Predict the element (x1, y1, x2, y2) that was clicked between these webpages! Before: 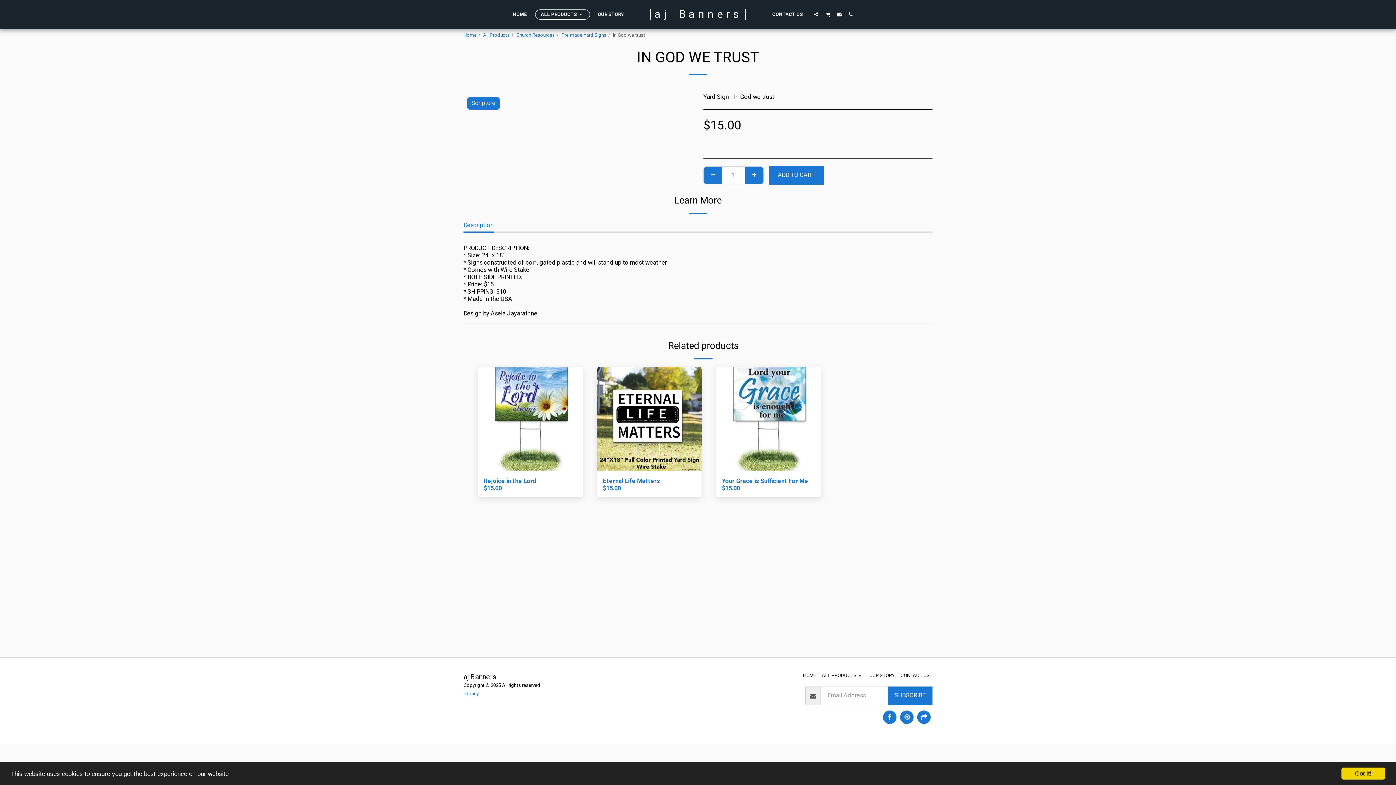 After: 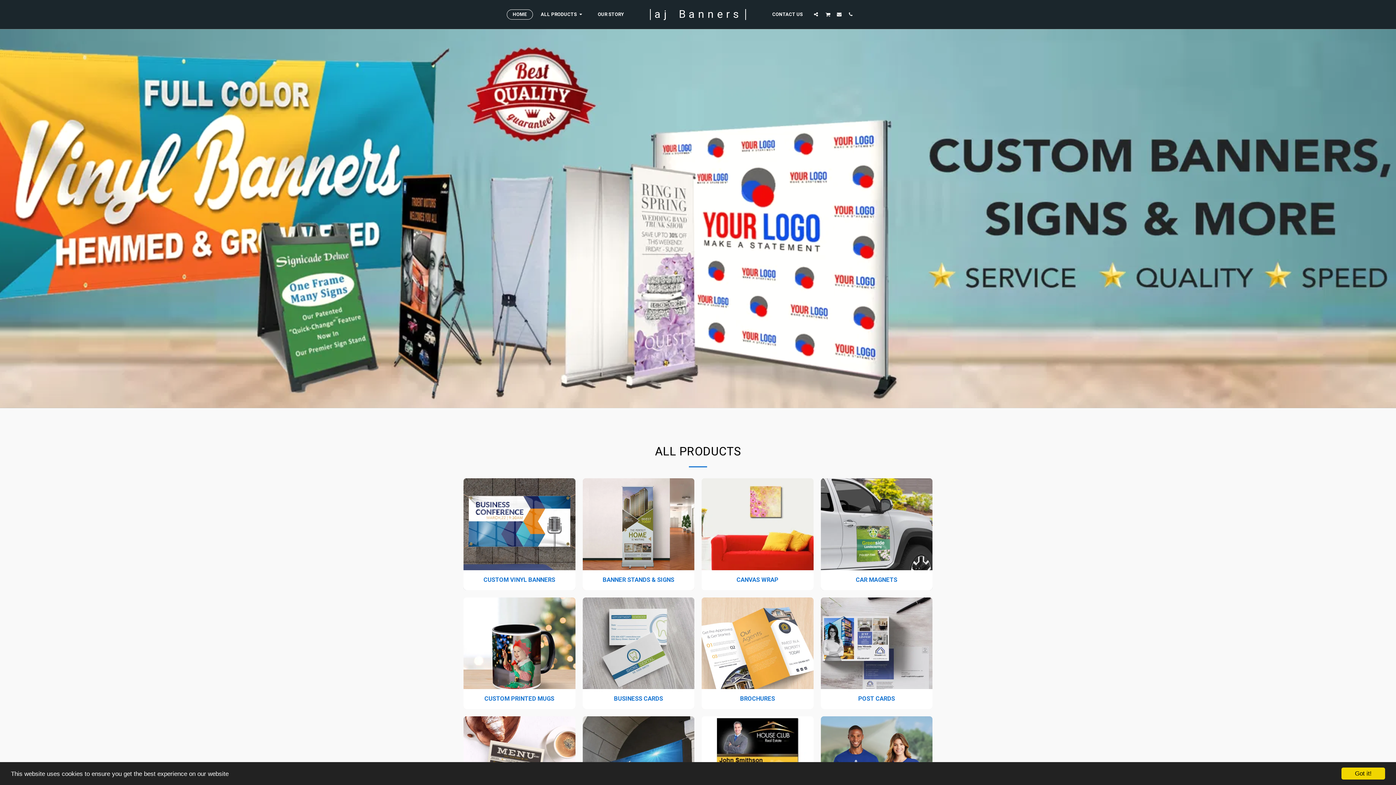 Action: bbox: (507, 9, 532, 19) label: HOME